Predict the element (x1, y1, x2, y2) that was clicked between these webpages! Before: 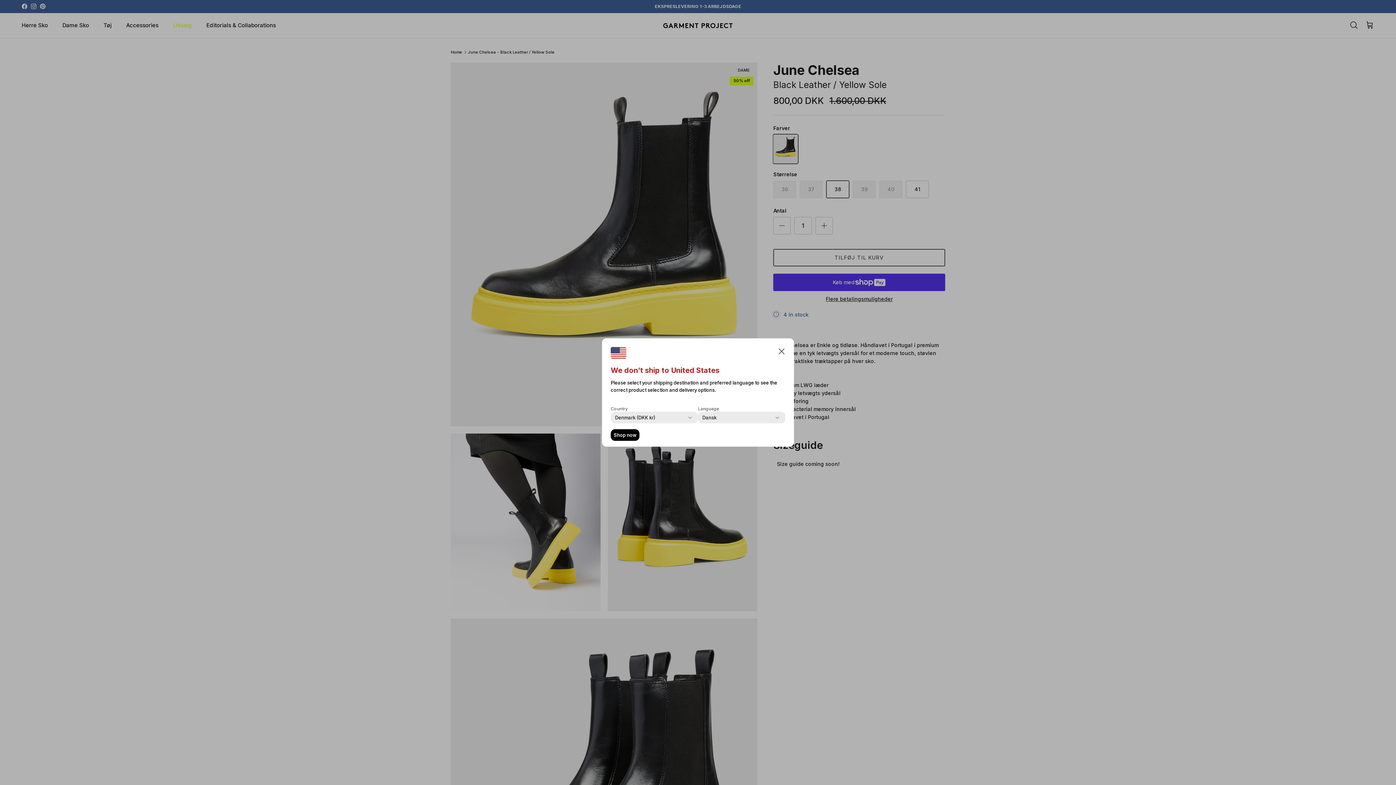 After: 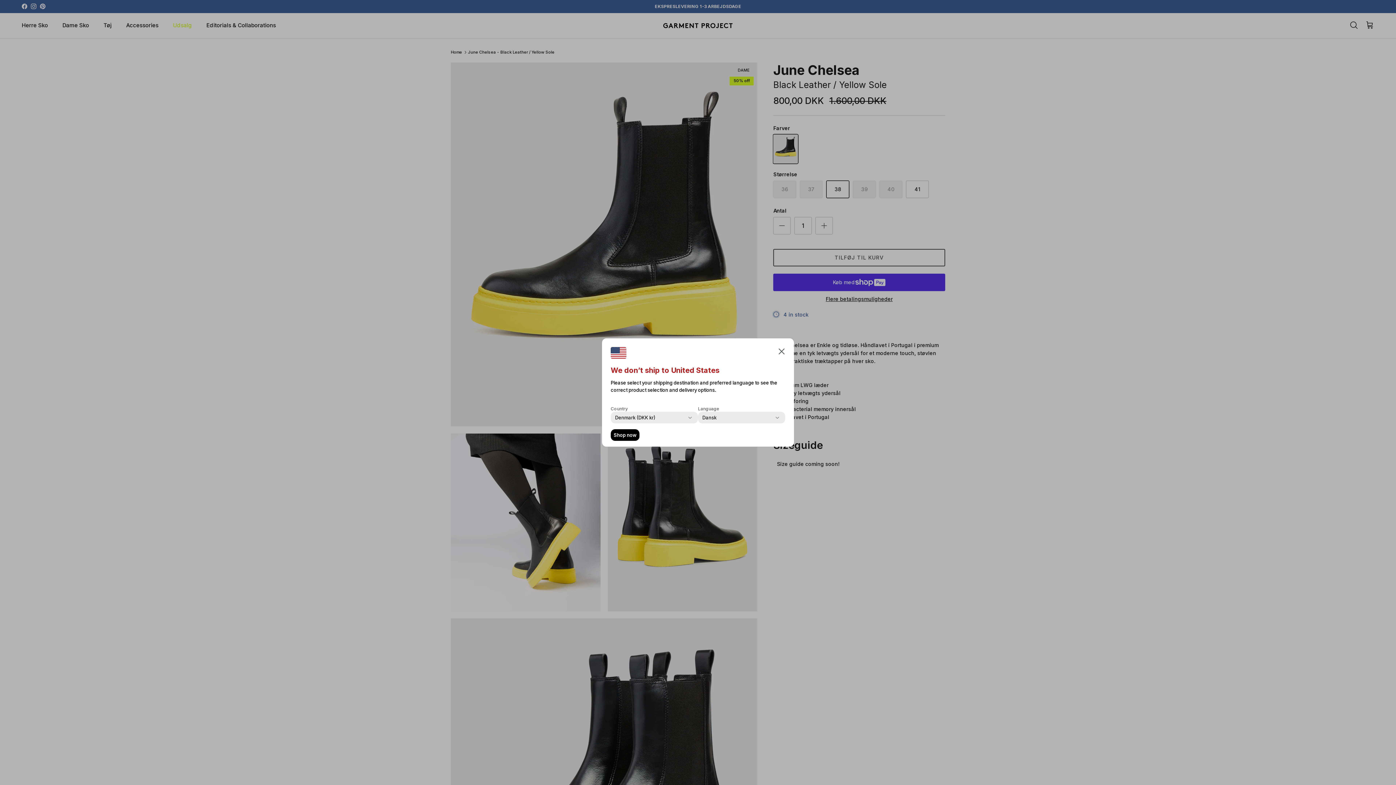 Action: bbox: (610, 429, 639, 441) label: Shop now